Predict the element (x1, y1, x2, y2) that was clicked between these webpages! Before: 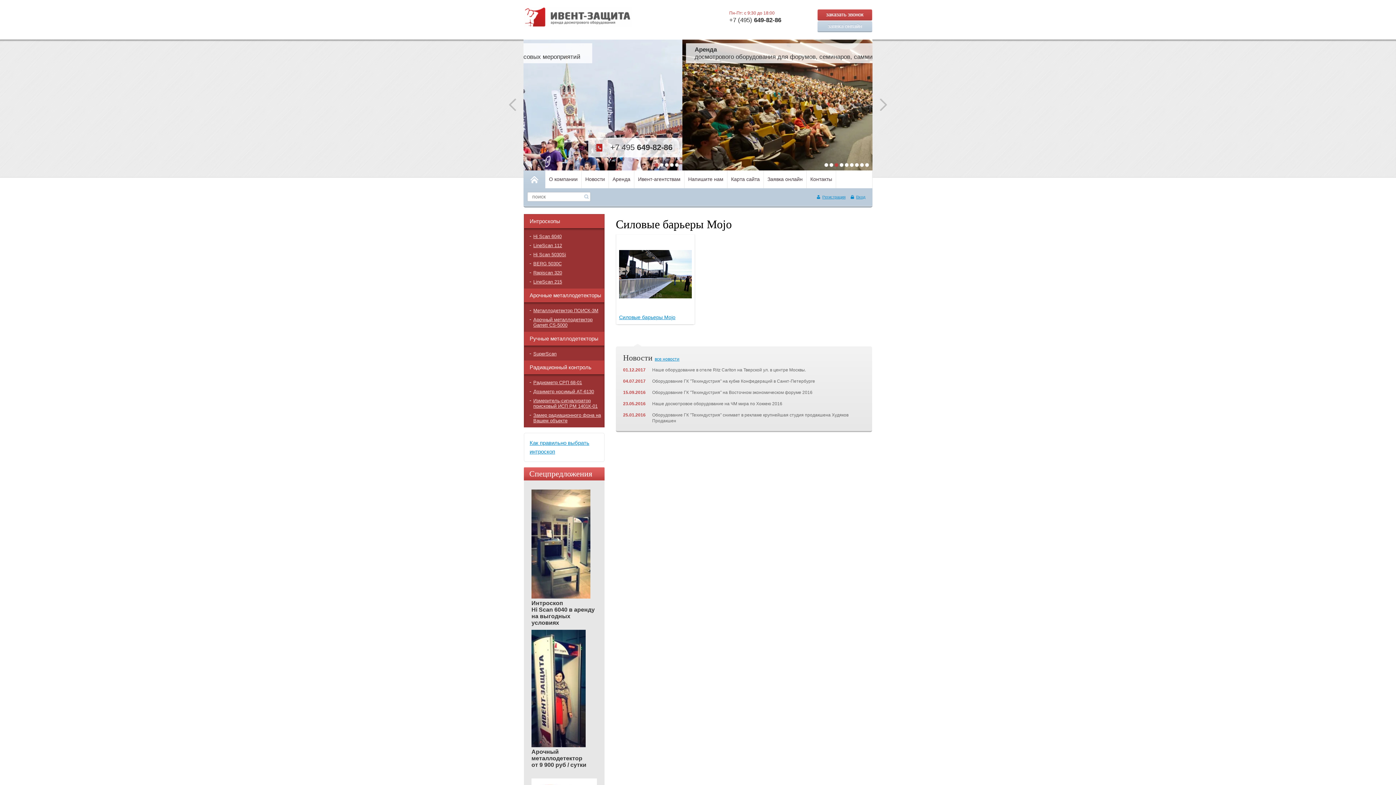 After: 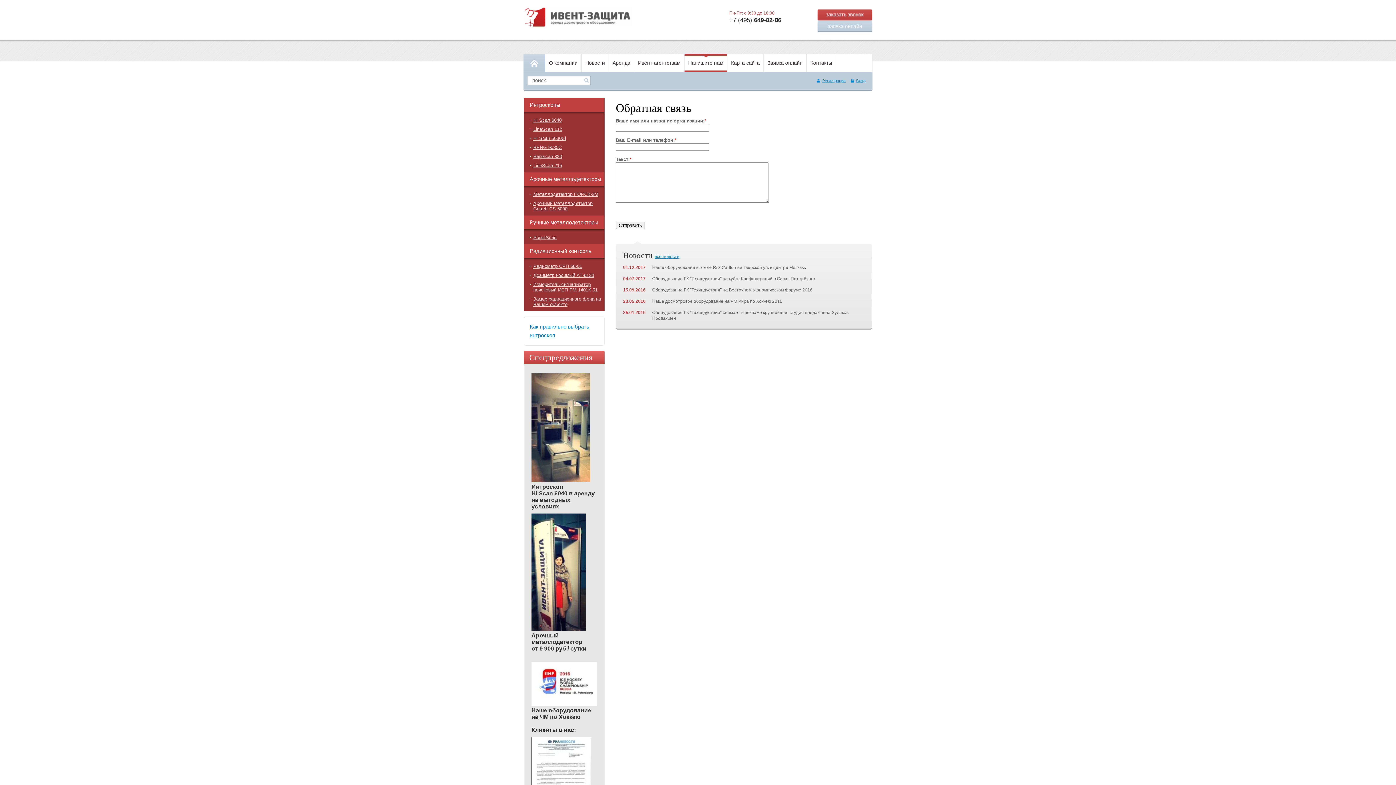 Action: label: Напишите нам bbox: (684, 170, 727, 188)